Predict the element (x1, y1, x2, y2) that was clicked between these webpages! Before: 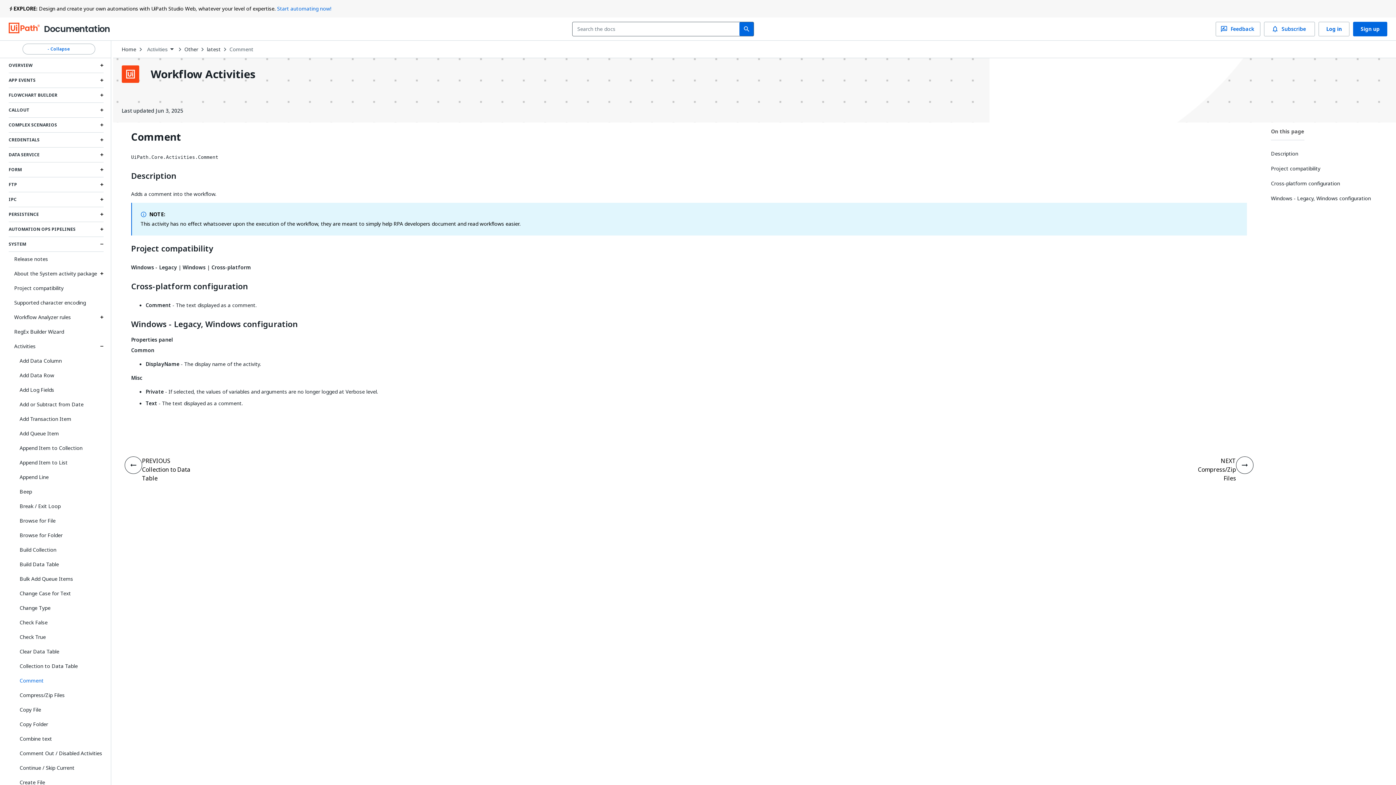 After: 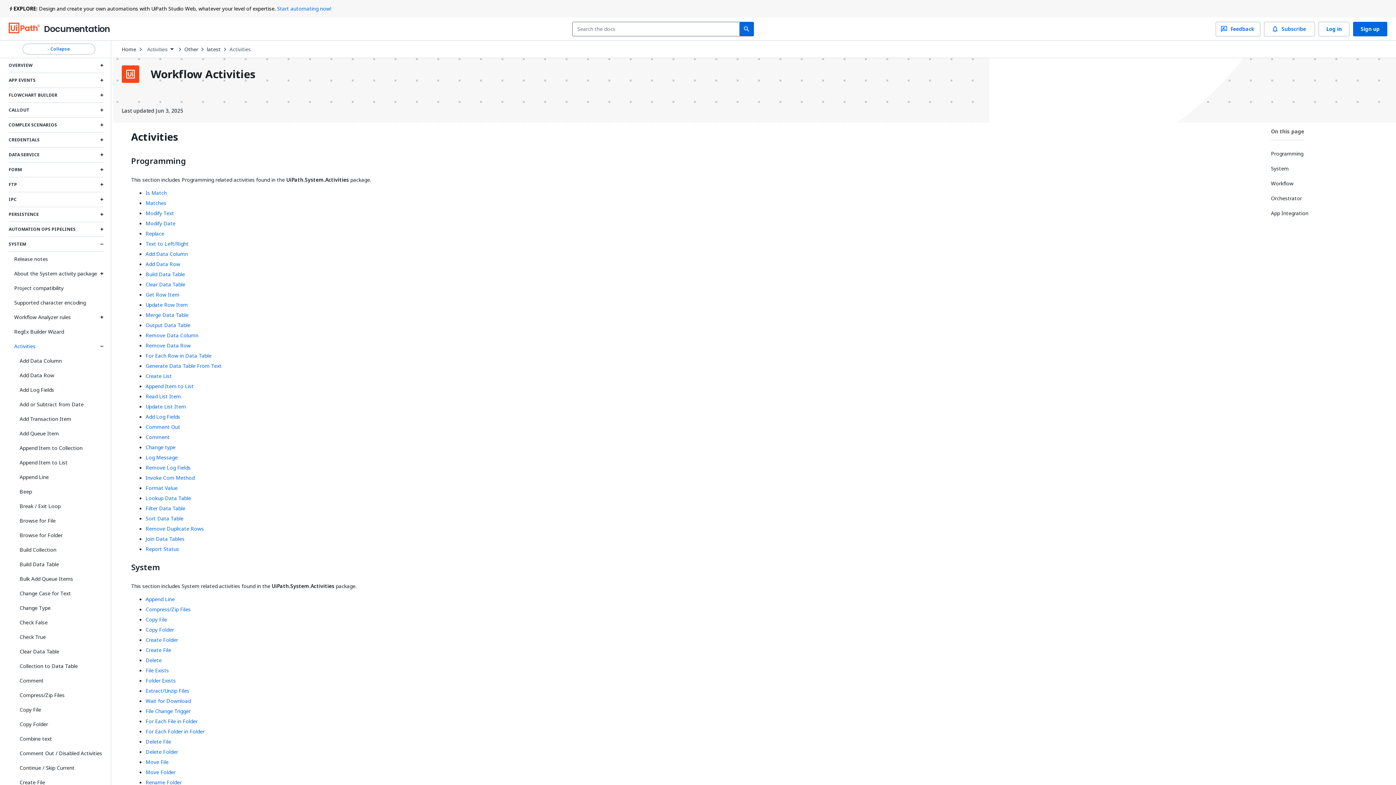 Action: bbox: (14, 342, 35, 350) label: Activities